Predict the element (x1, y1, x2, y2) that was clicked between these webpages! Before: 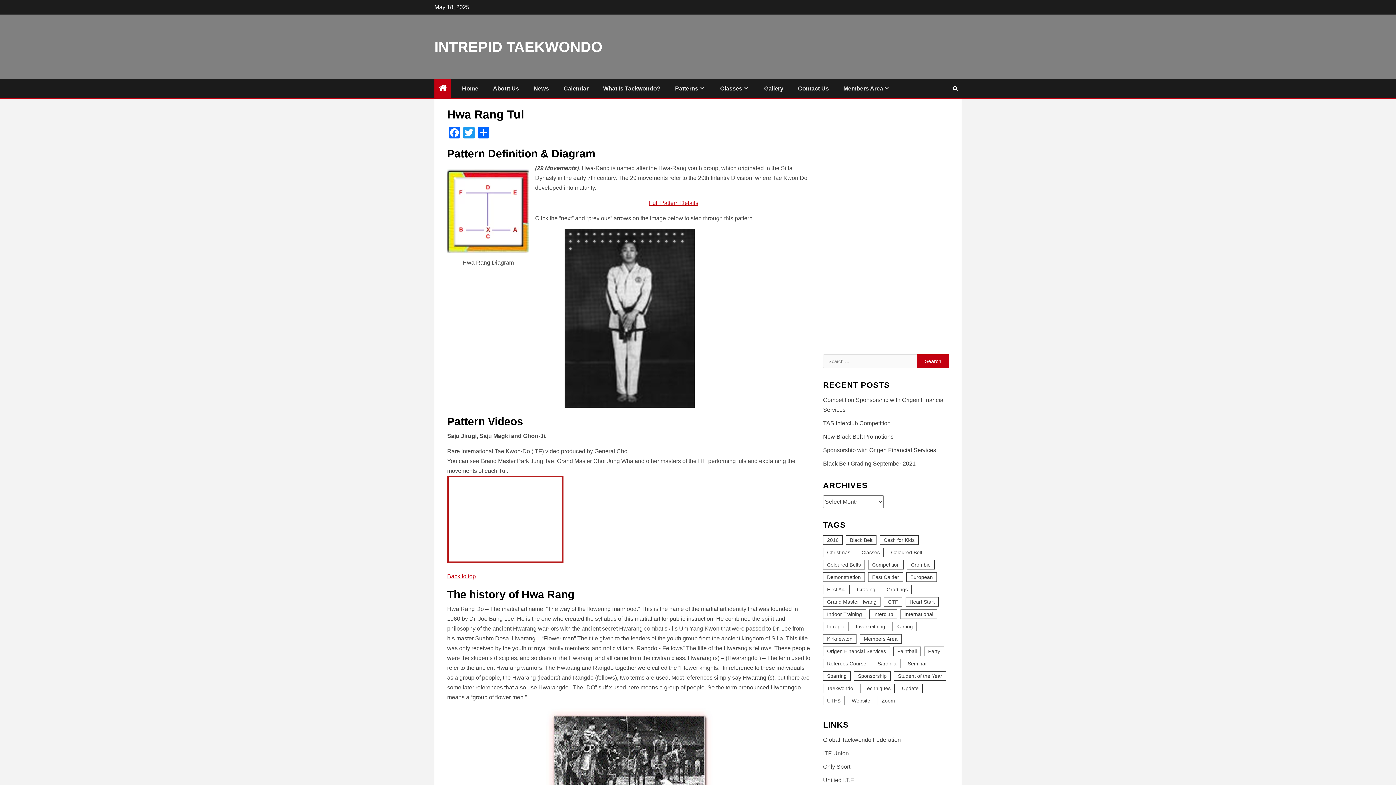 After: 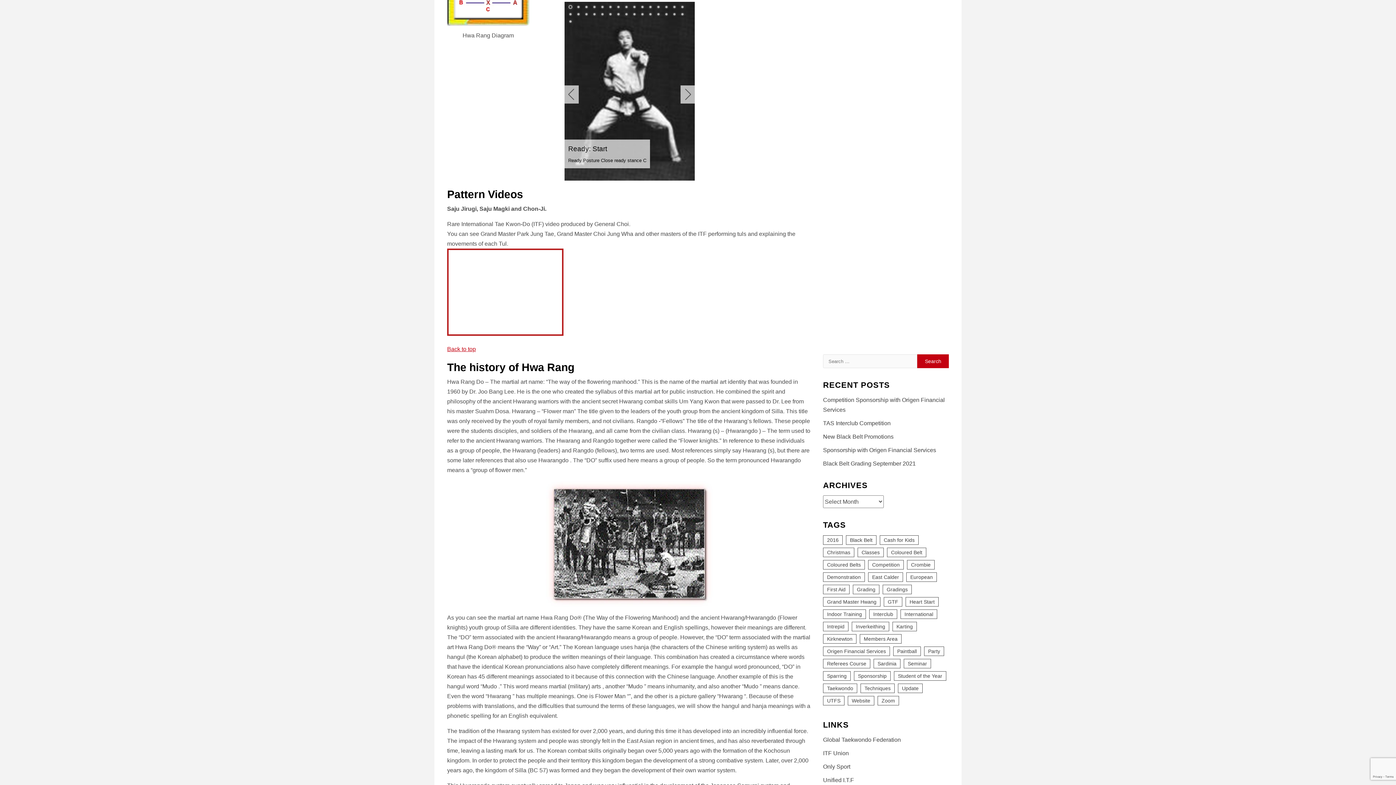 Action: bbox: (590, 230, 598, 238) label: 4